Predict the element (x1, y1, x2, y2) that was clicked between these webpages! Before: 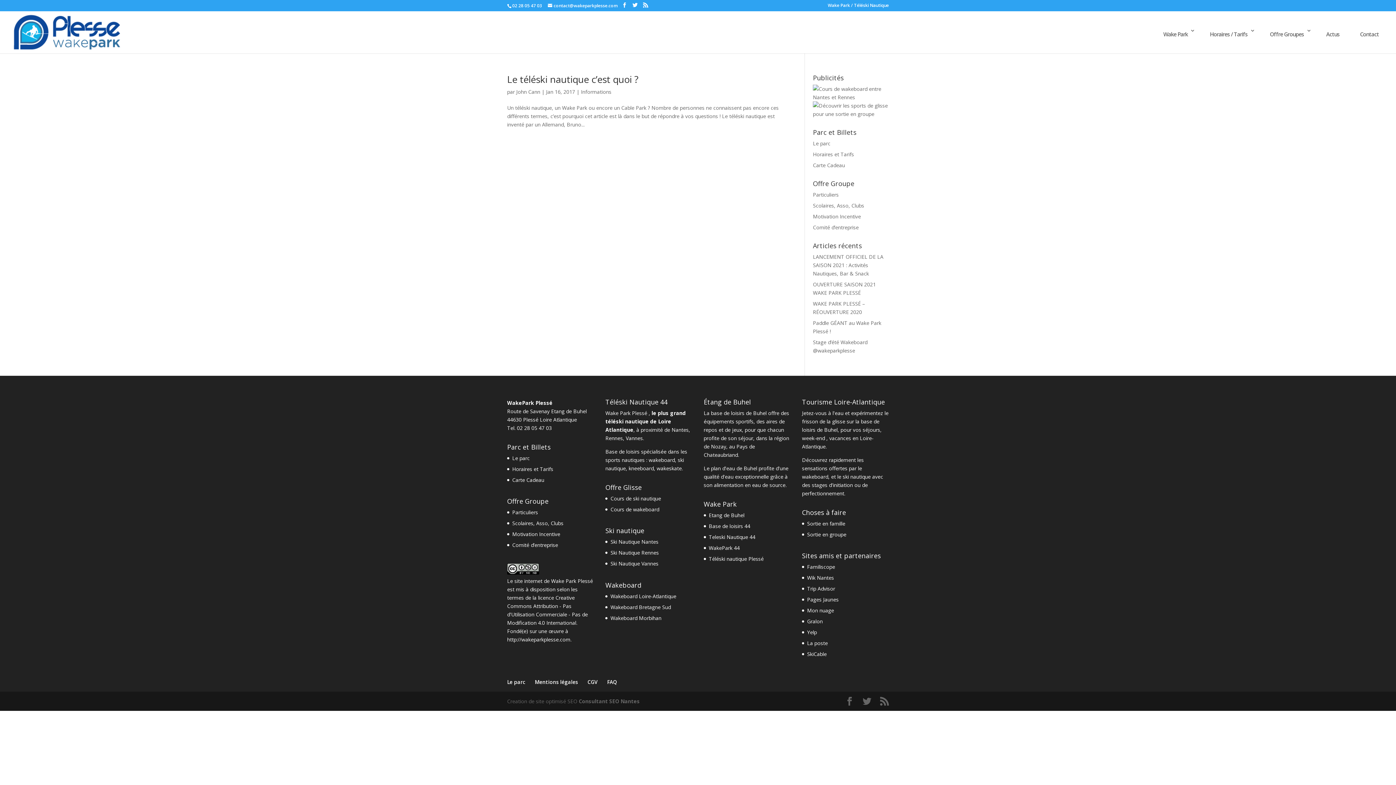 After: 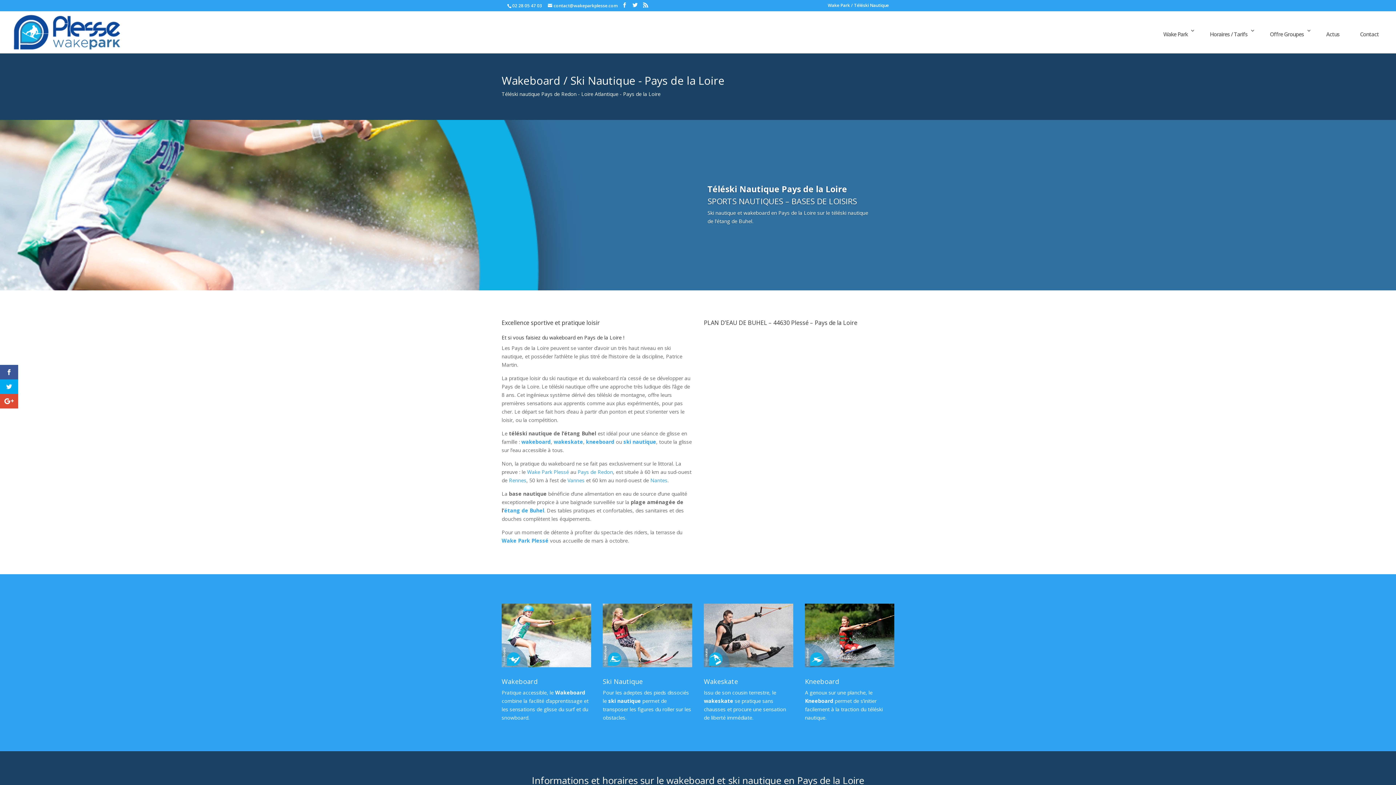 Action: label: Wakeboard Loire-Atlantique bbox: (610, 592, 676, 599)